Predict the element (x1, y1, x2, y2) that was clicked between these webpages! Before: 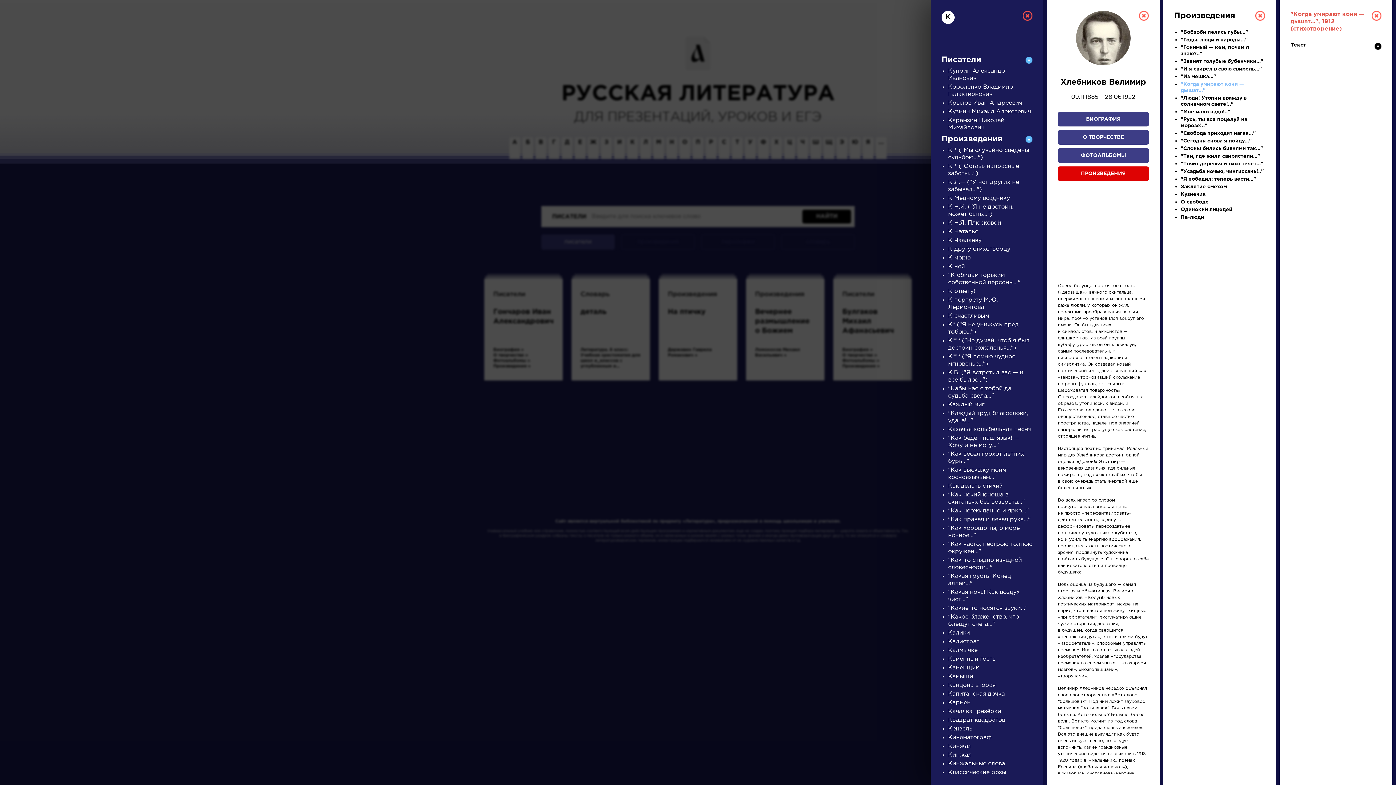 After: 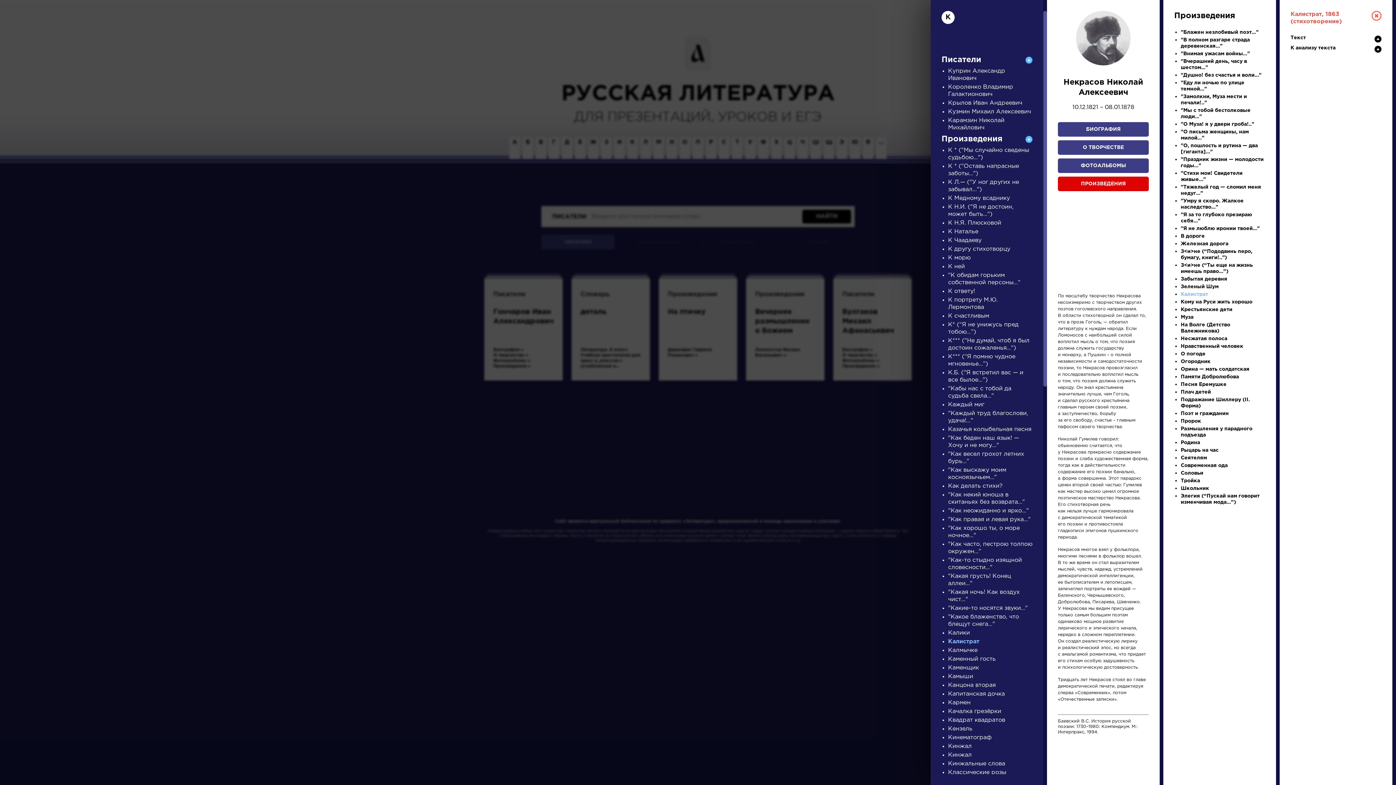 Action: label: Калистрат bbox: (948, 639, 979, 644)